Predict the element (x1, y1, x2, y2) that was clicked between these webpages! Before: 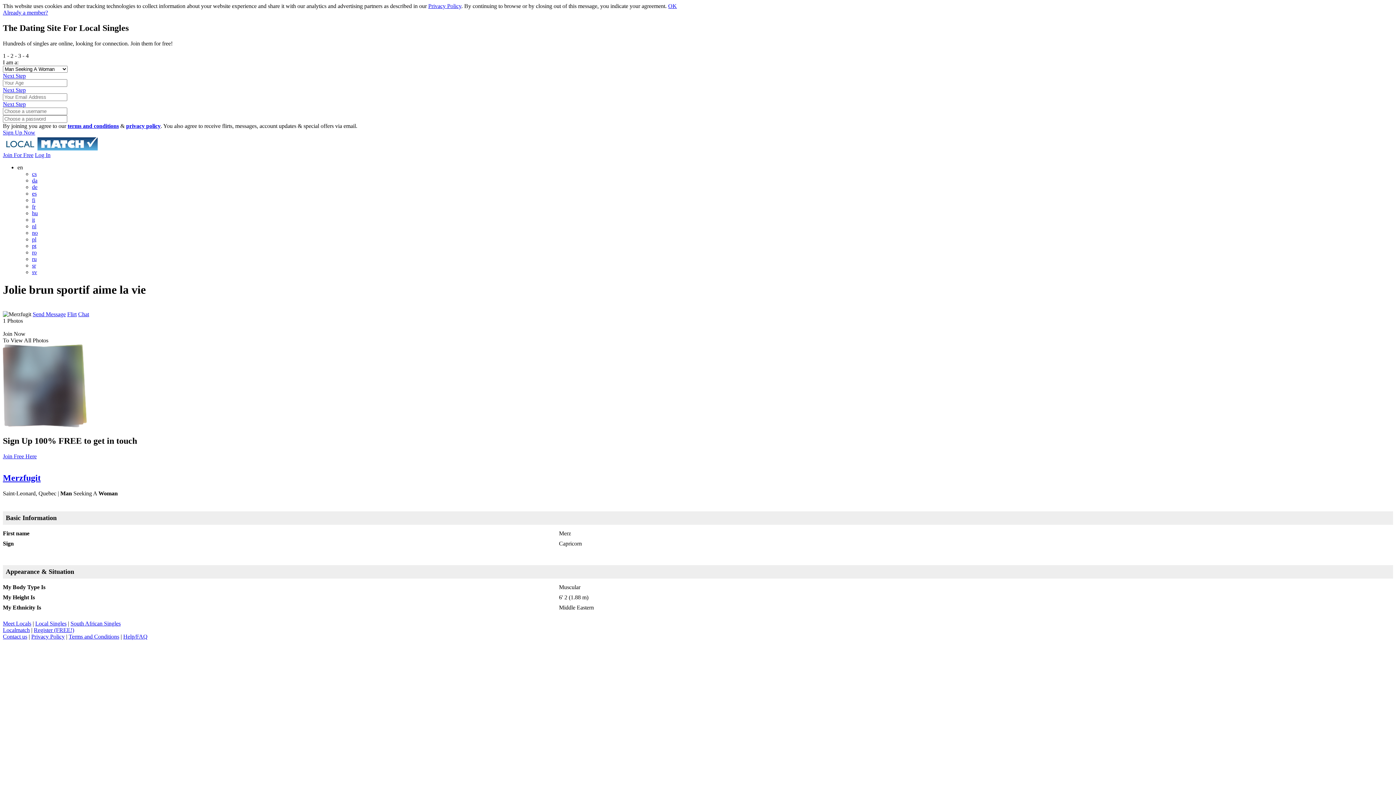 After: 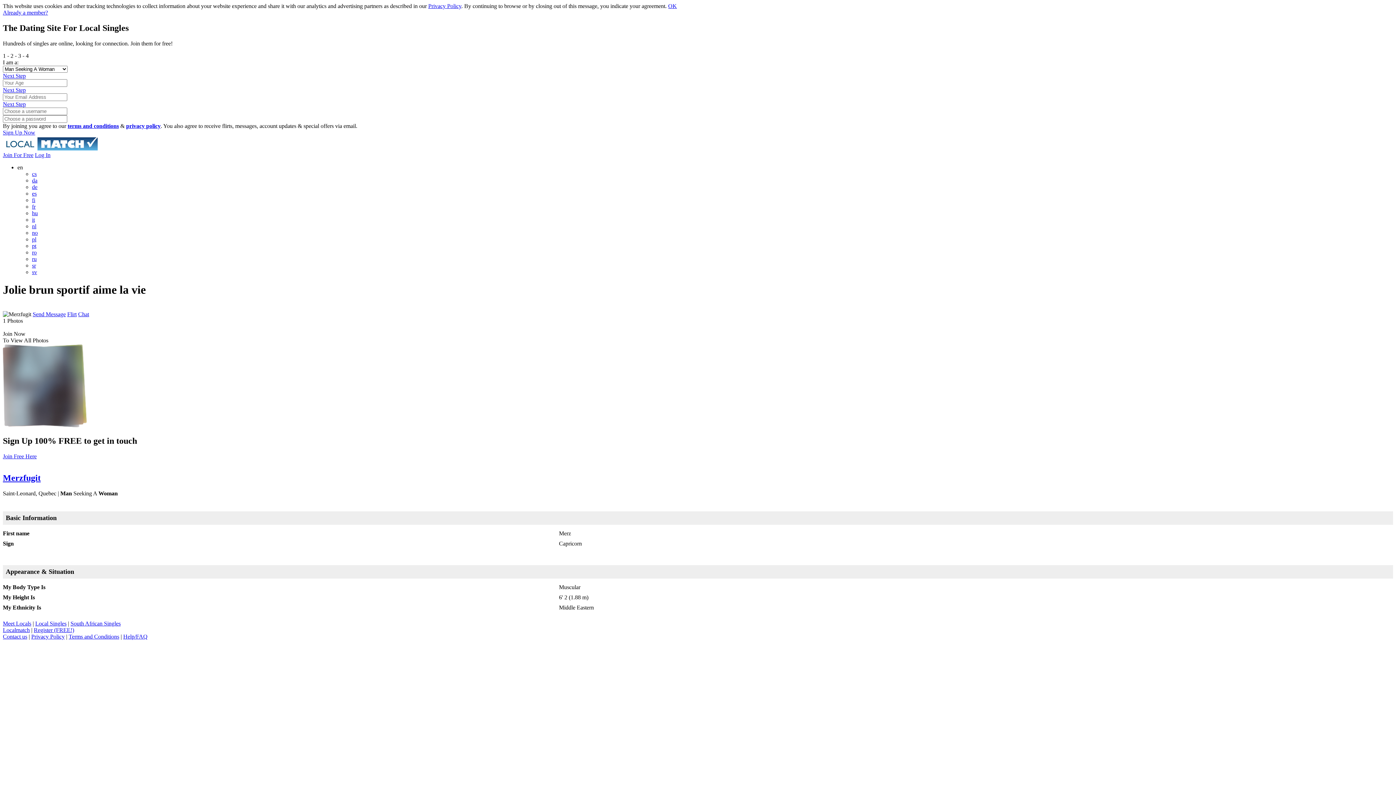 Action: label: terms and conditions bbox: (67, 122, 118, 129)